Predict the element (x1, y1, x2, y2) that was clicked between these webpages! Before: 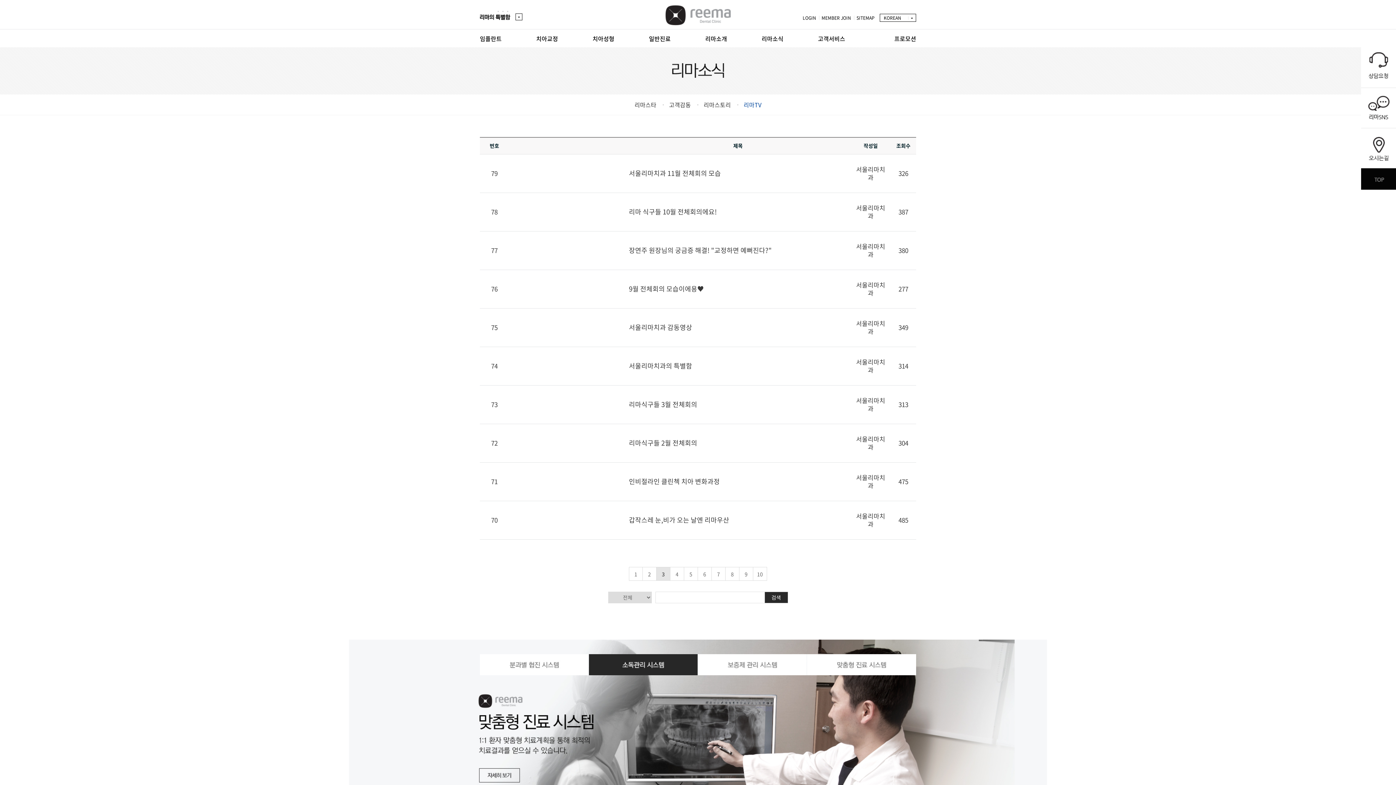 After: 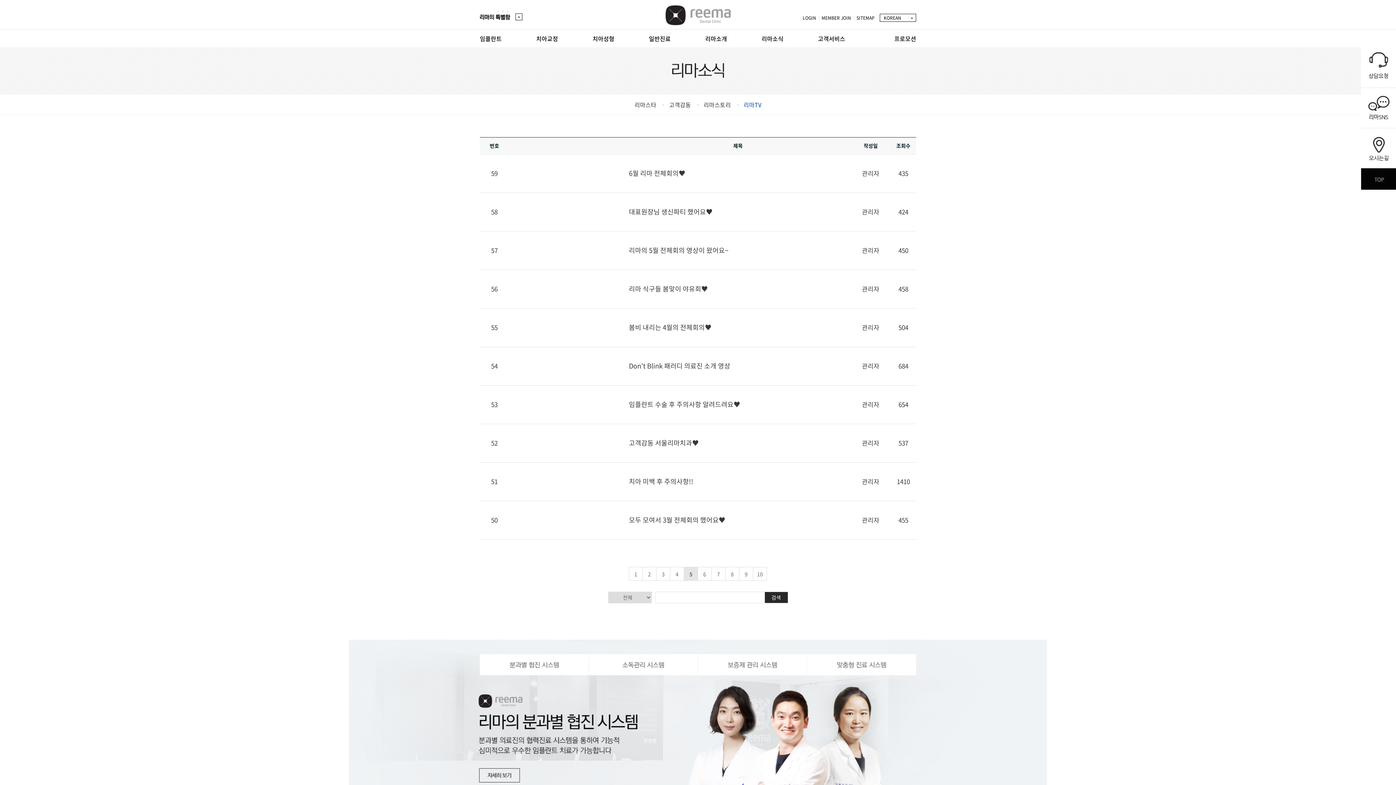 Action: label: 5 bbox: (684, 567, 698, 581)